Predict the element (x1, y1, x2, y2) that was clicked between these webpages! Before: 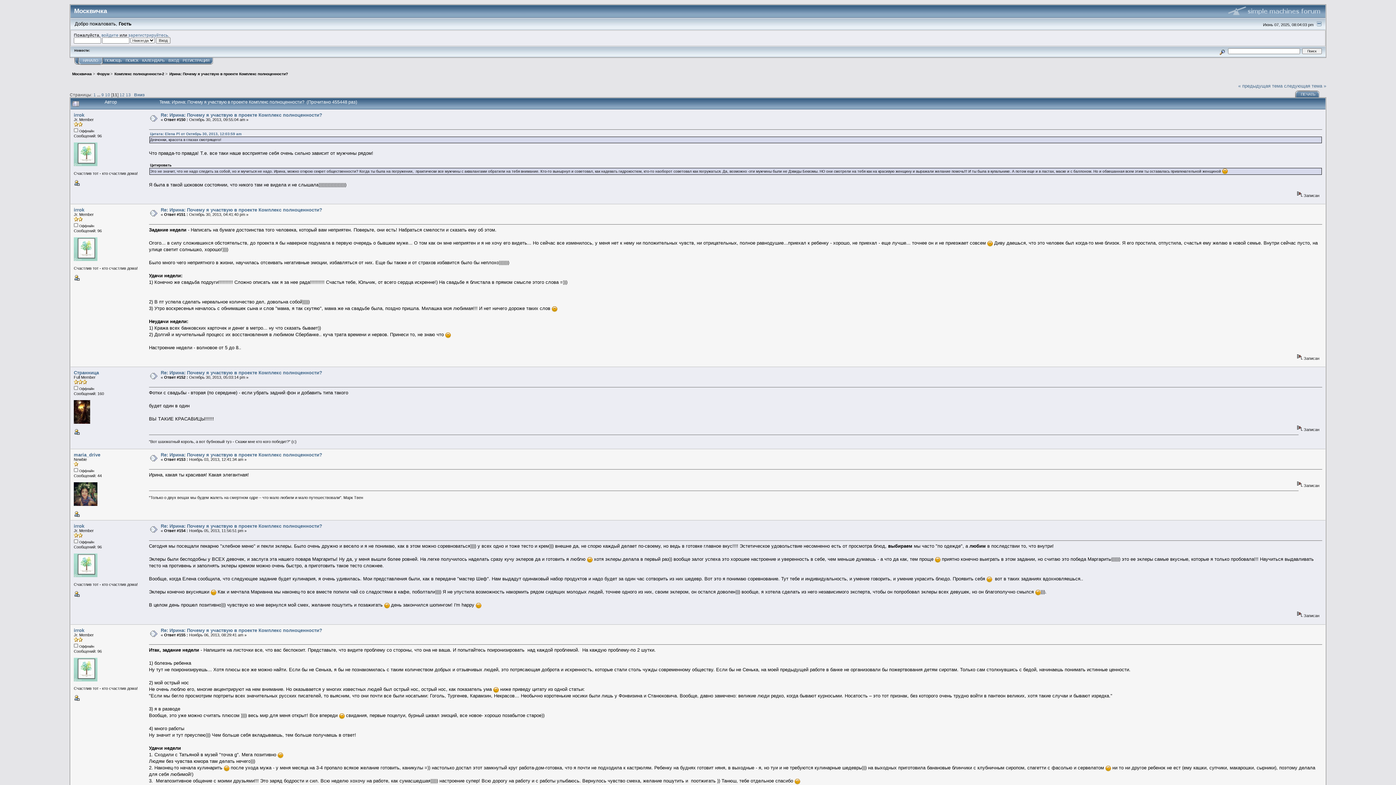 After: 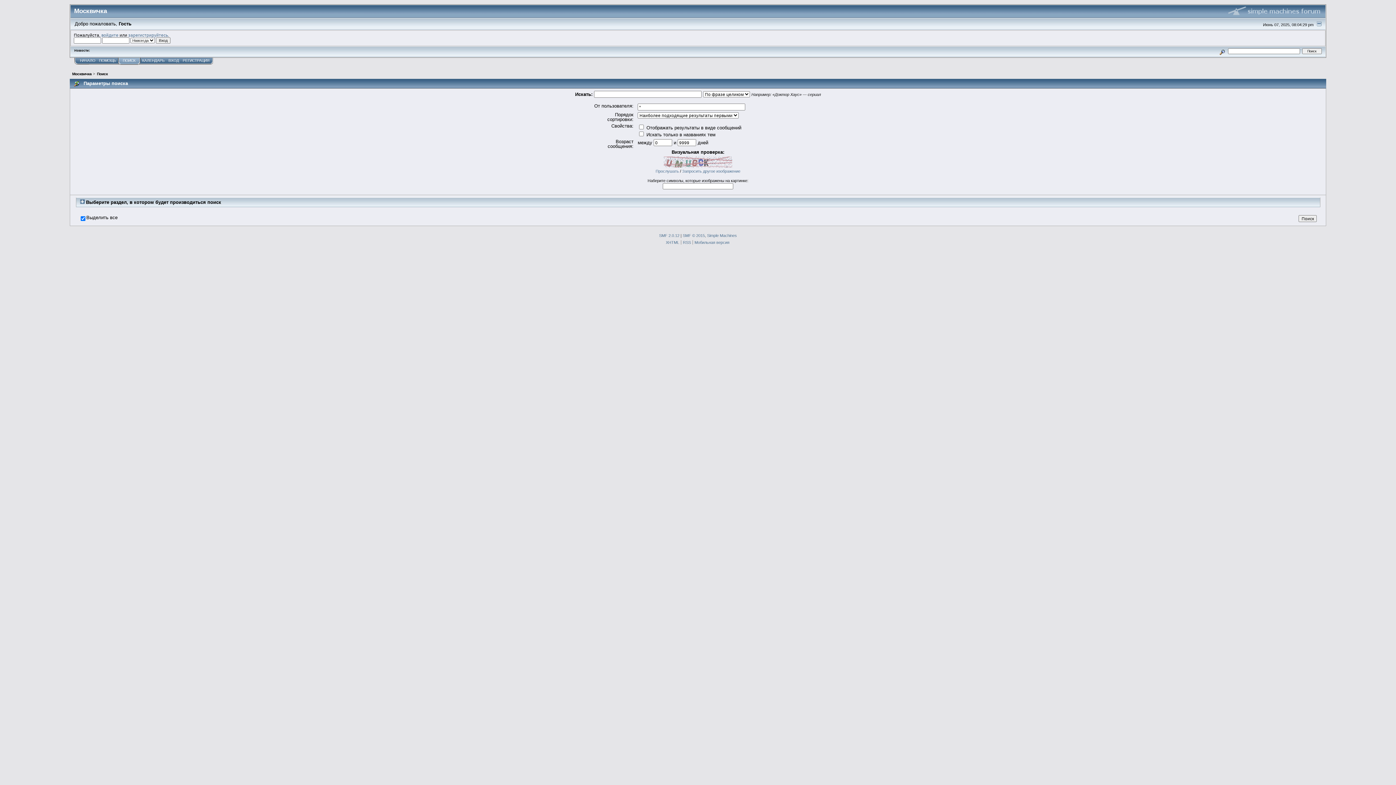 Action: bbox: (123, 57, 140, 64) label: ПОИСК